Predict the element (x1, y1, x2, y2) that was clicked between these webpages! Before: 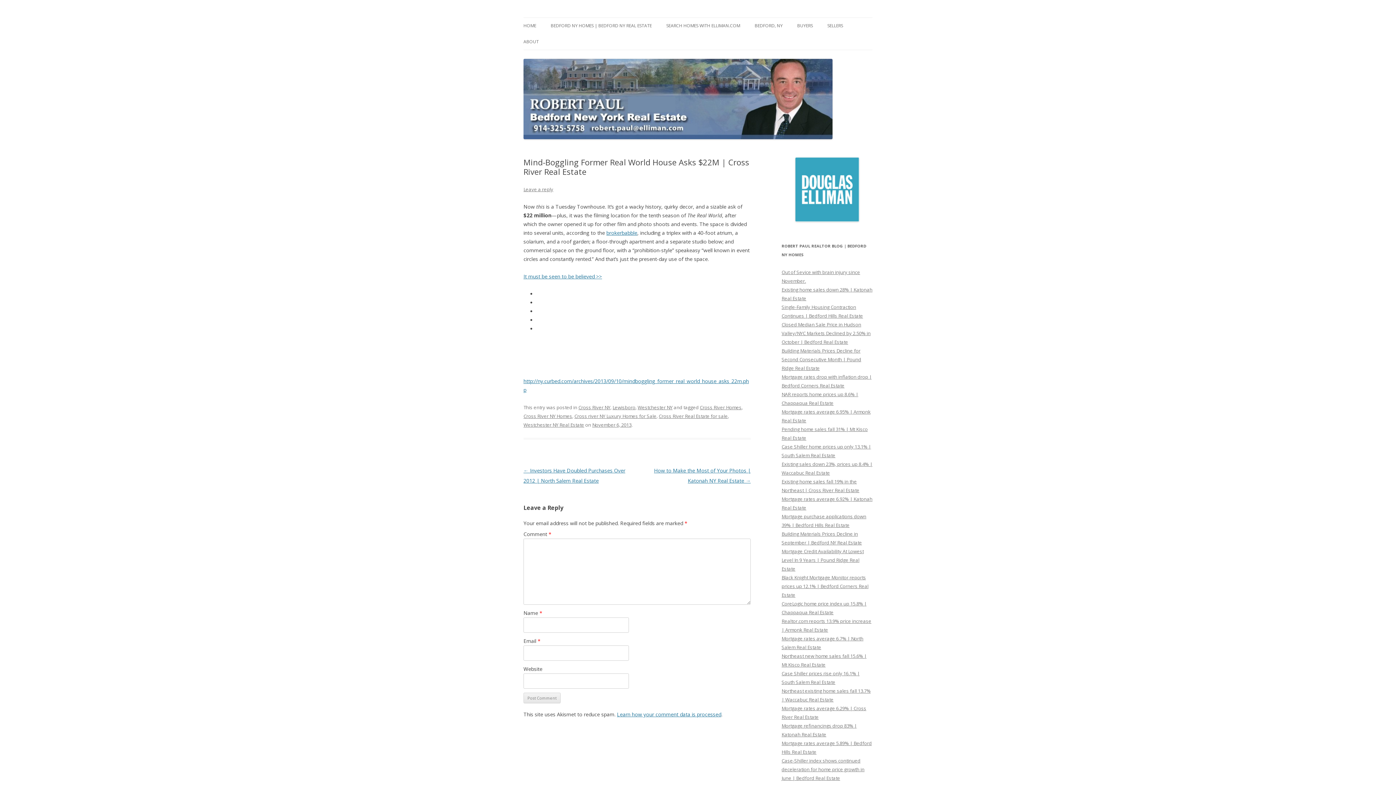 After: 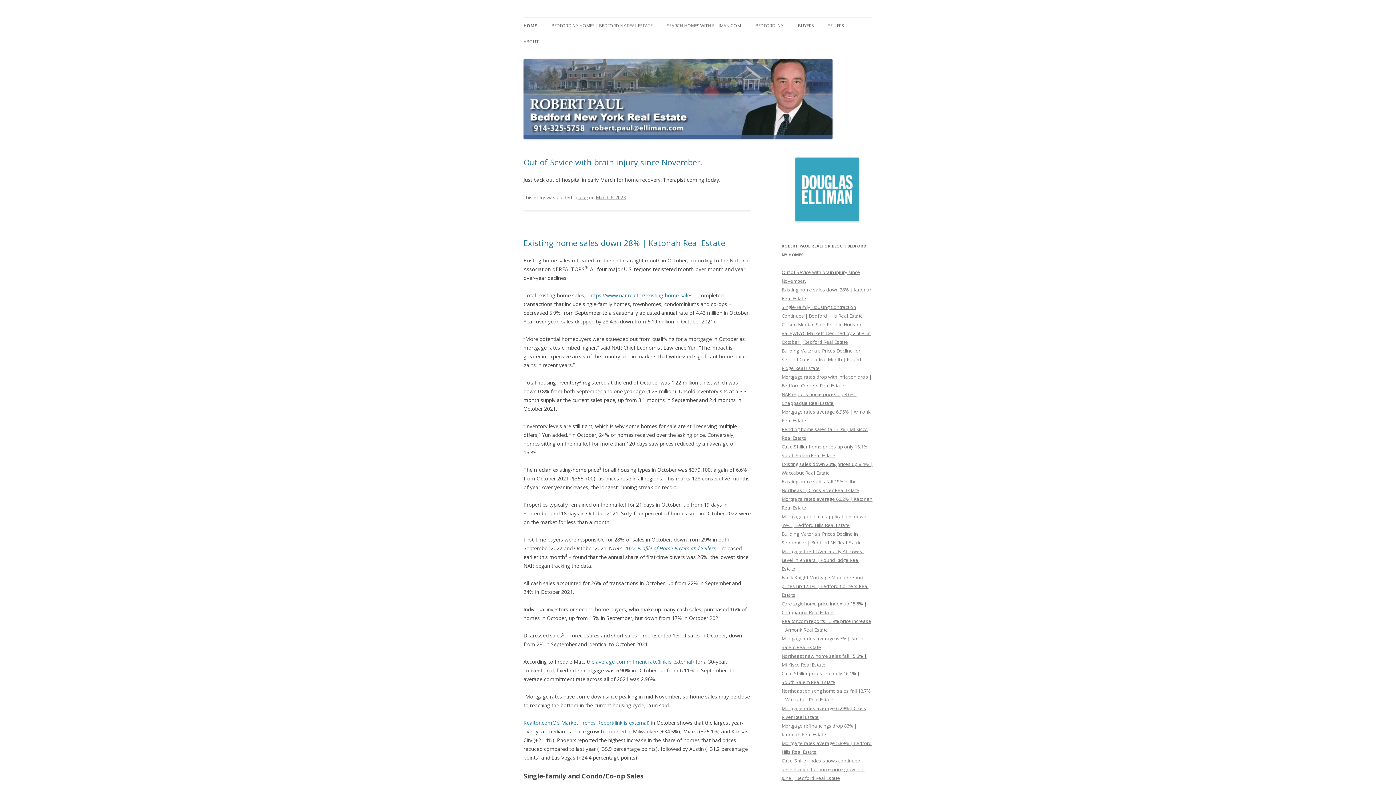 Action: label: HOME bbox: (523, 17, 536, 33)